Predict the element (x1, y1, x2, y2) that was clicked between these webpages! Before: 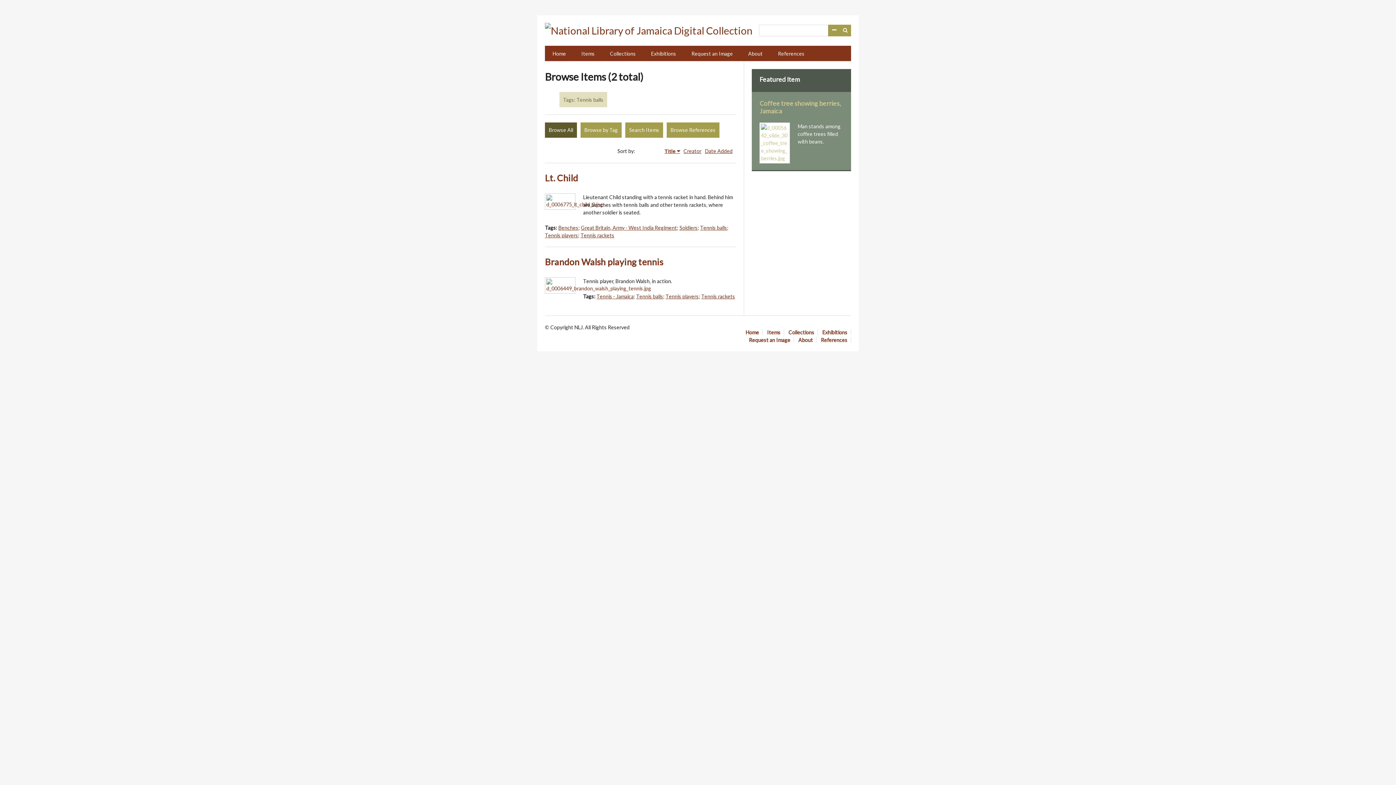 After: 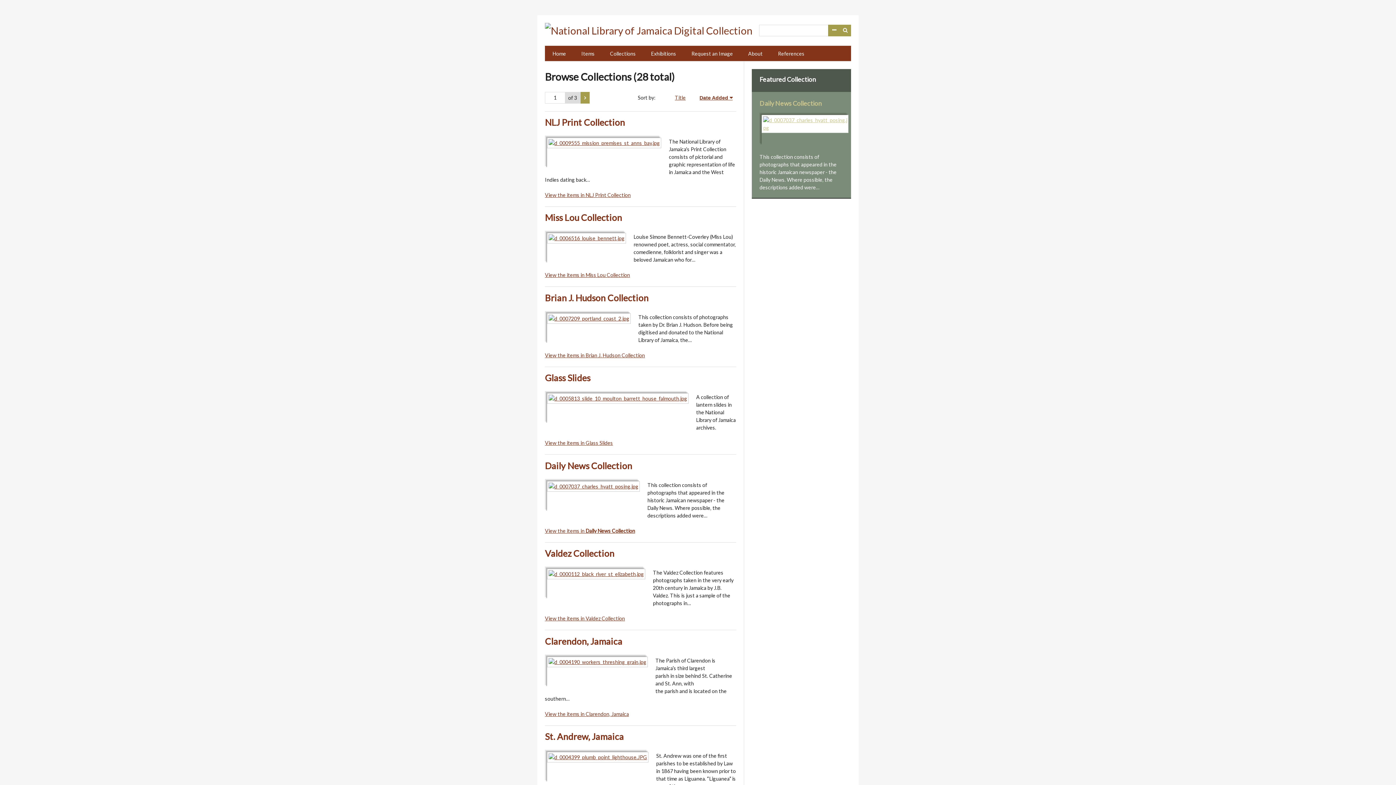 Action: bbox: (788, 329, 818, 335) label: Collections